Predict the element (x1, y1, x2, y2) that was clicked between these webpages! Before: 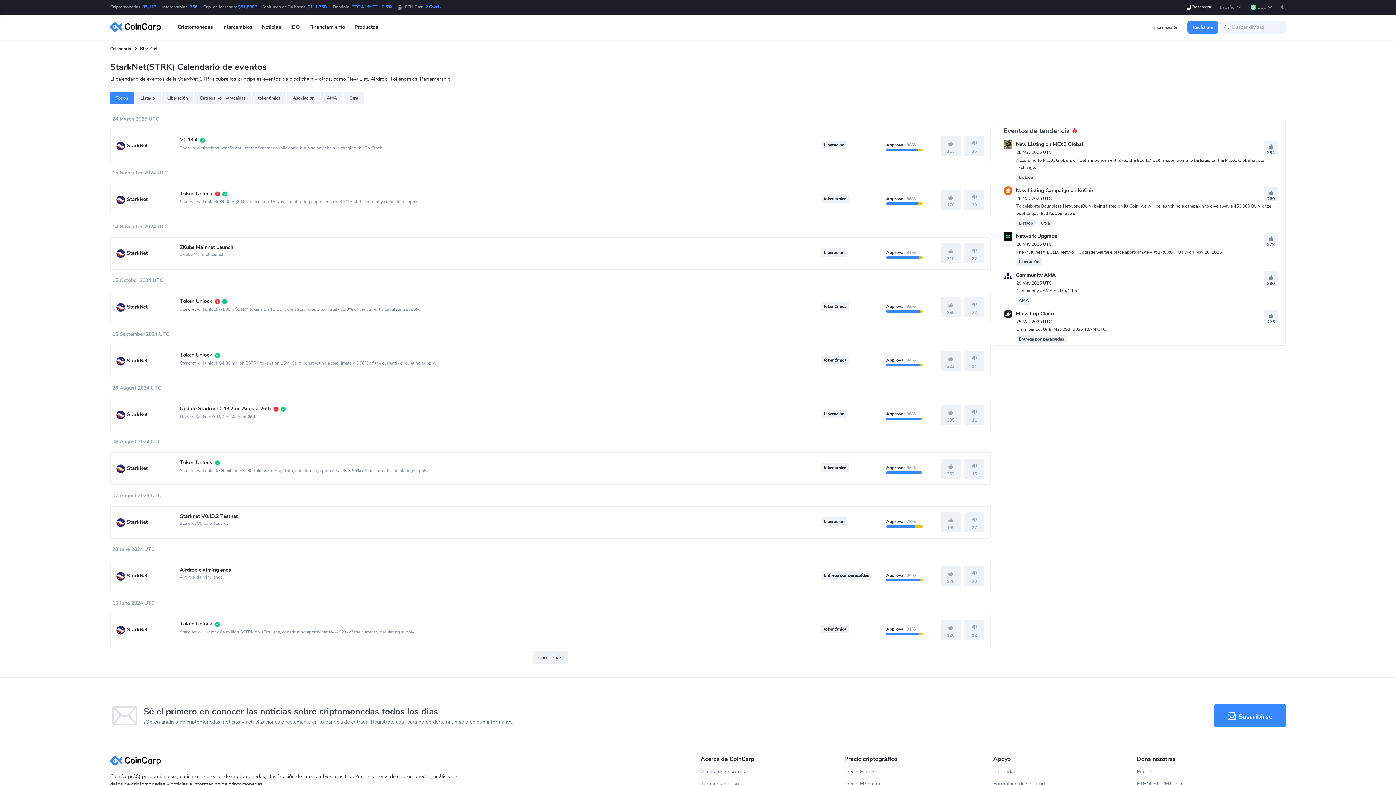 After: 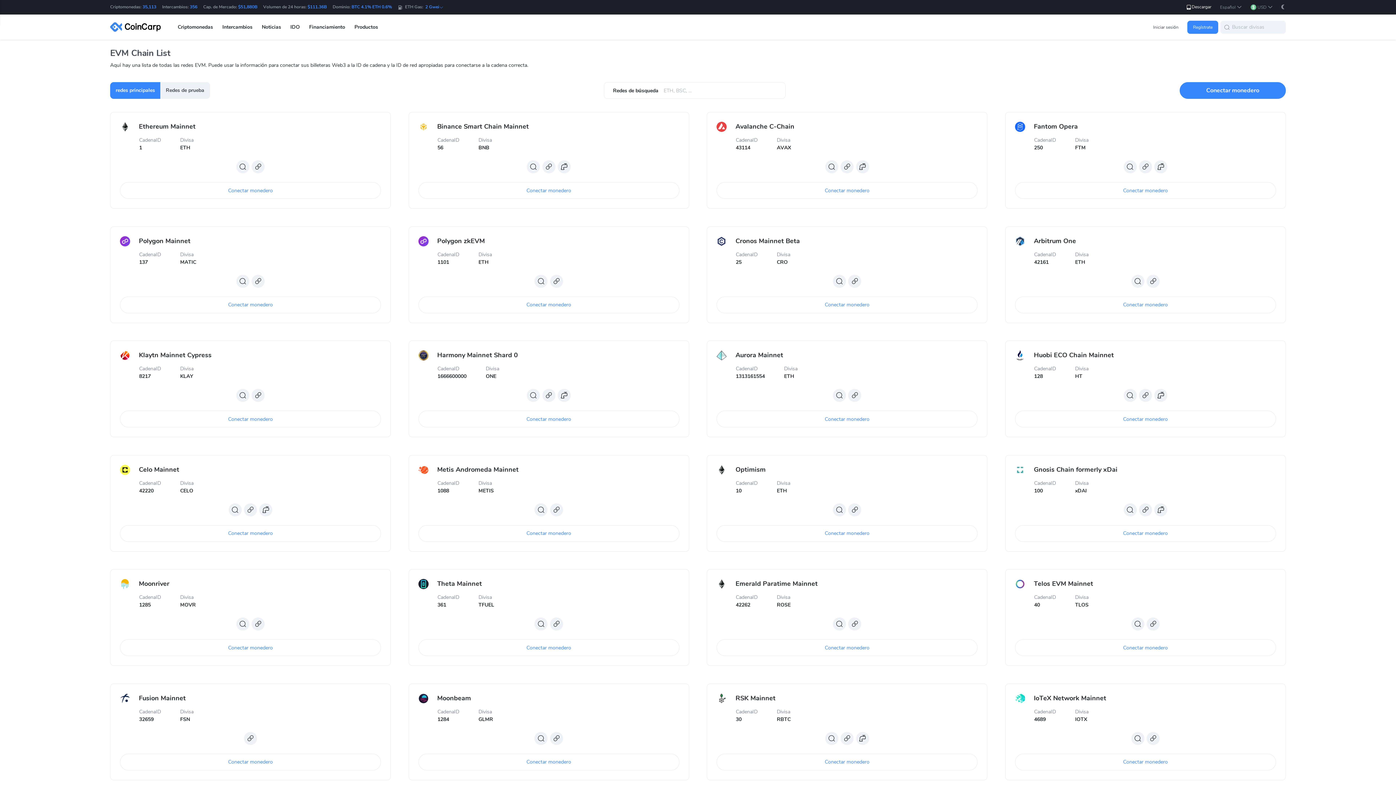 Action: label: Productos bbox: (349, 14, 382, 39)